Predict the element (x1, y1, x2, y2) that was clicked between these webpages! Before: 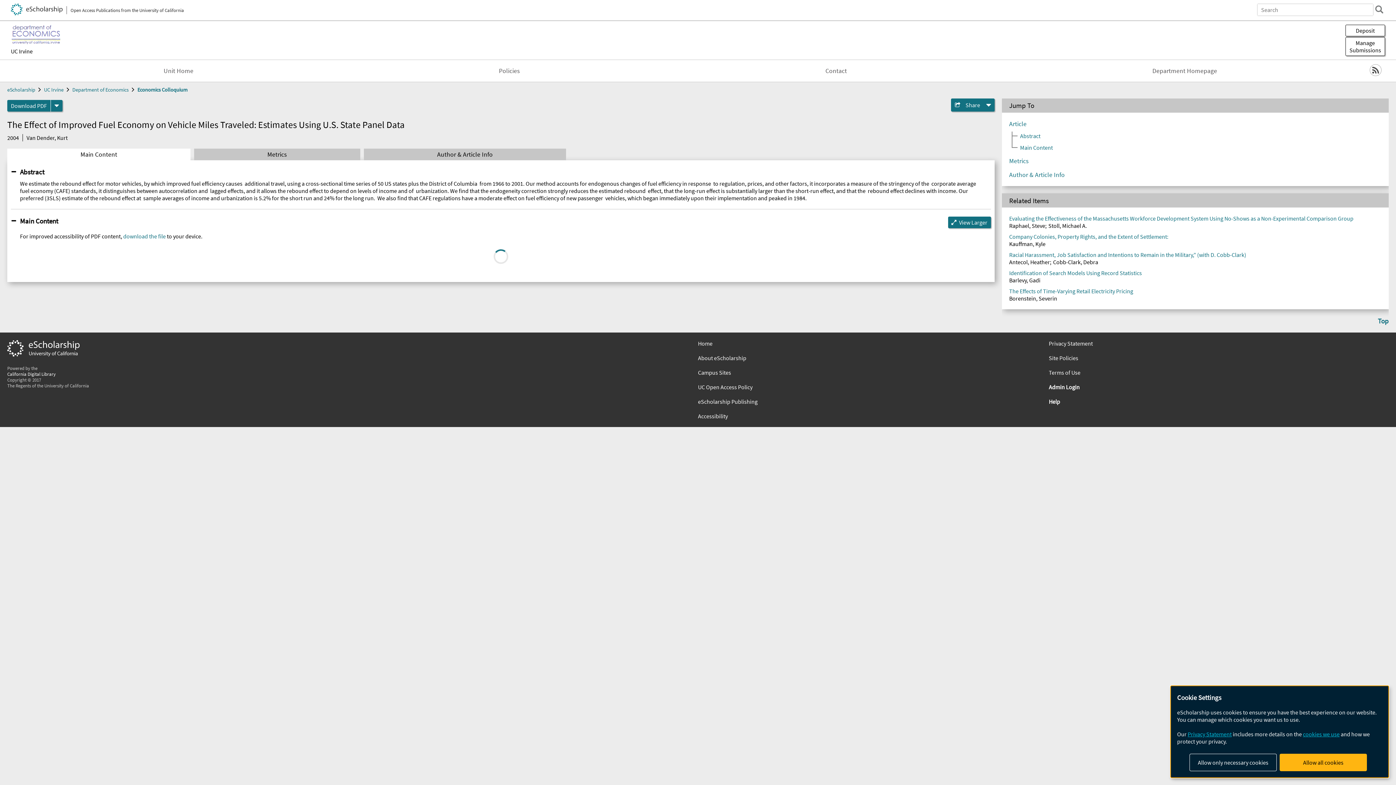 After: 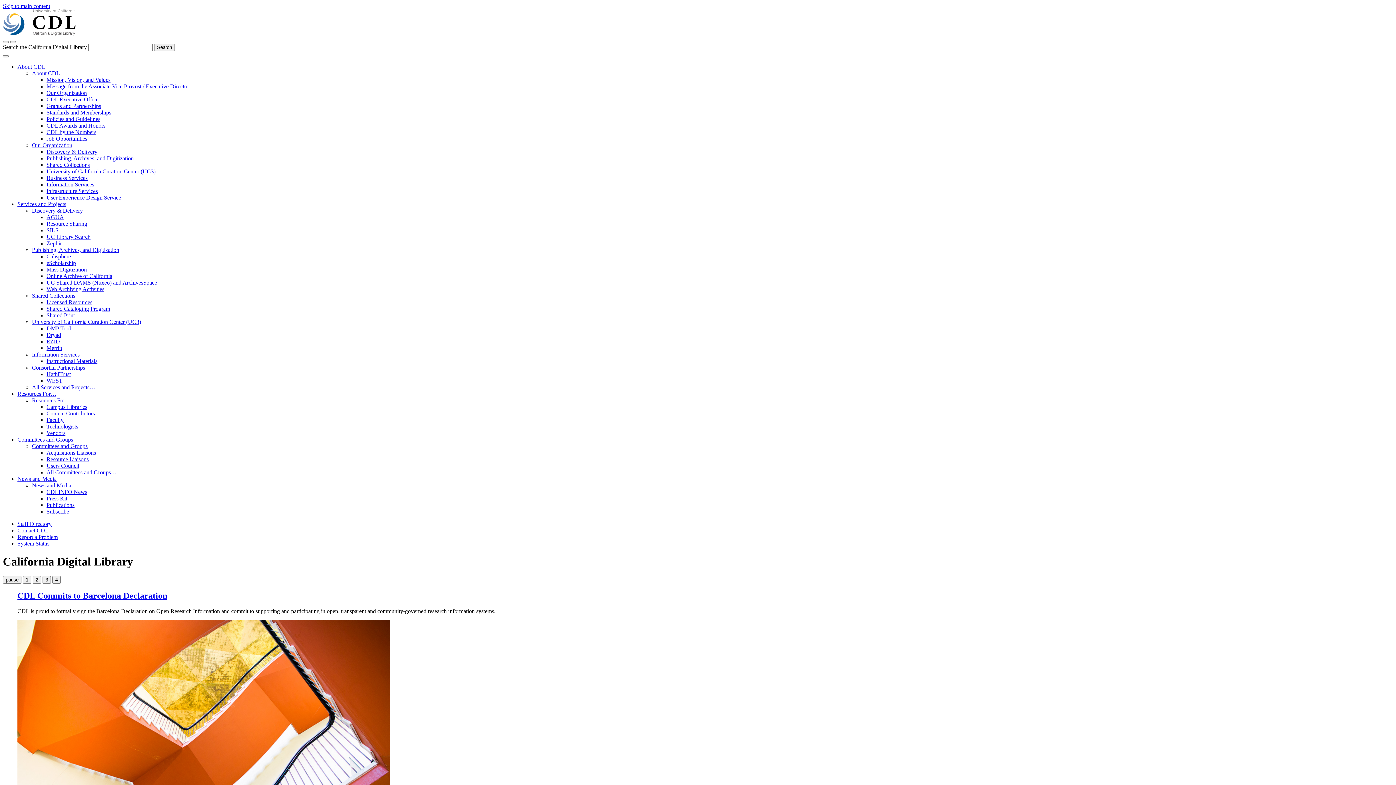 Action: label: California Digital Library bbox: (7, 371, 55, 377)